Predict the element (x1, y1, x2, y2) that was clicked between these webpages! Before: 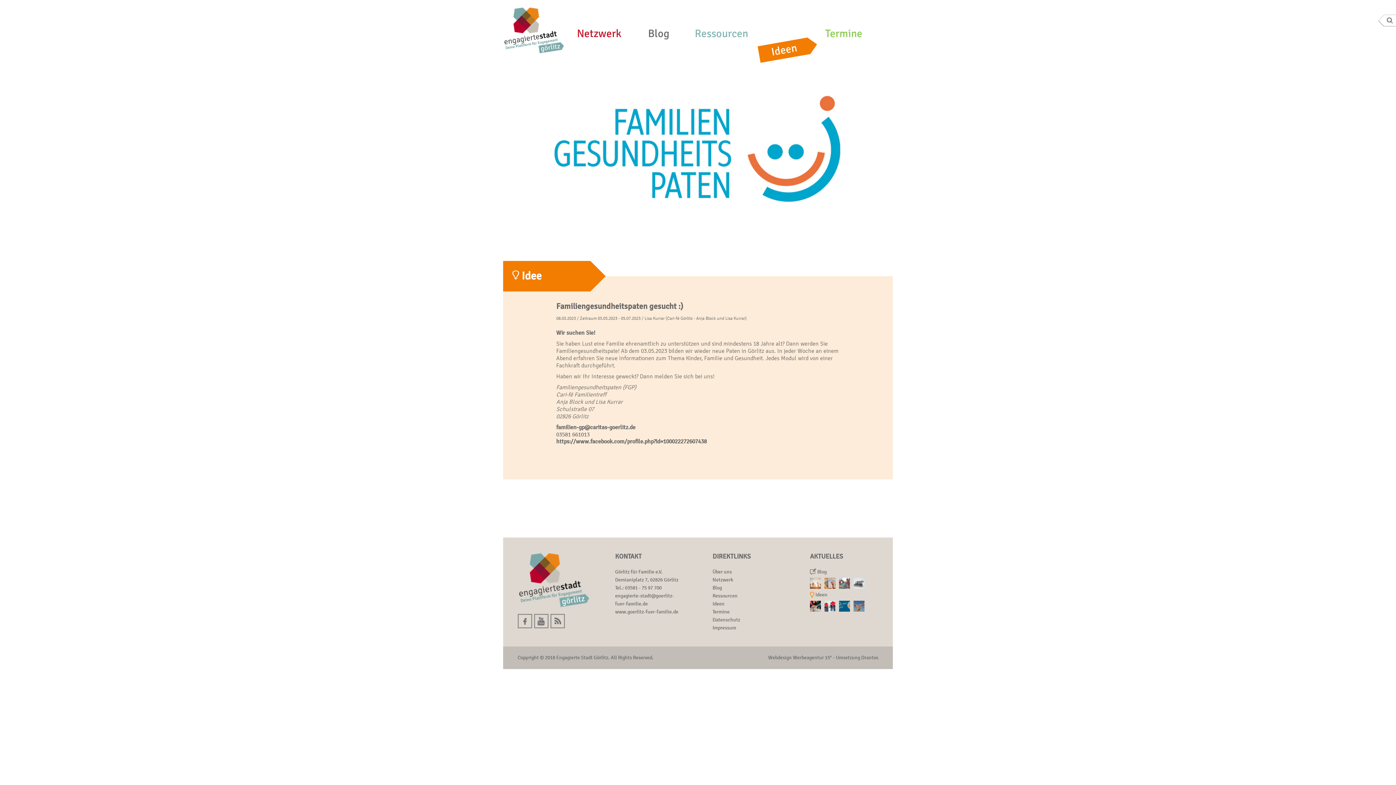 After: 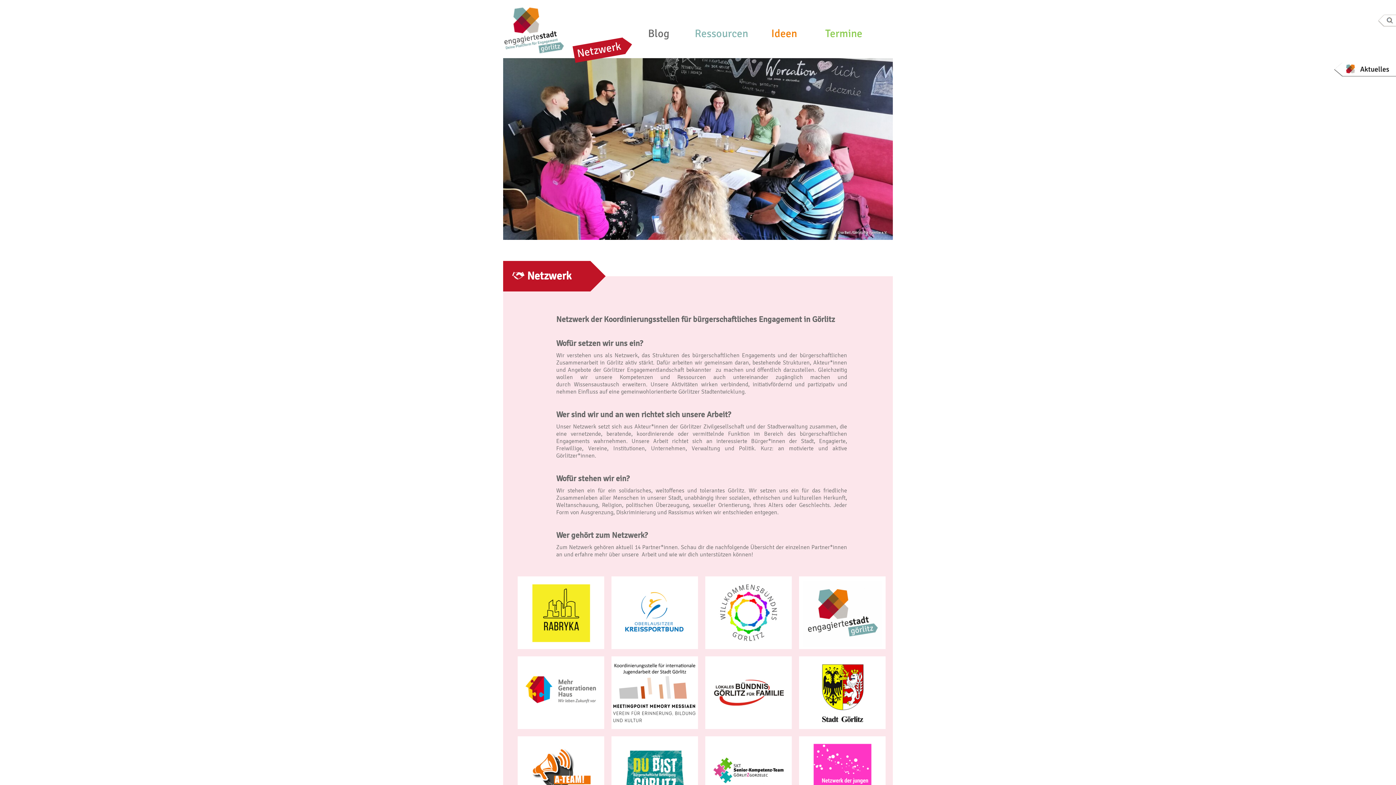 Action: bbox: (573, 25, 624, 42) label: Netzwerk